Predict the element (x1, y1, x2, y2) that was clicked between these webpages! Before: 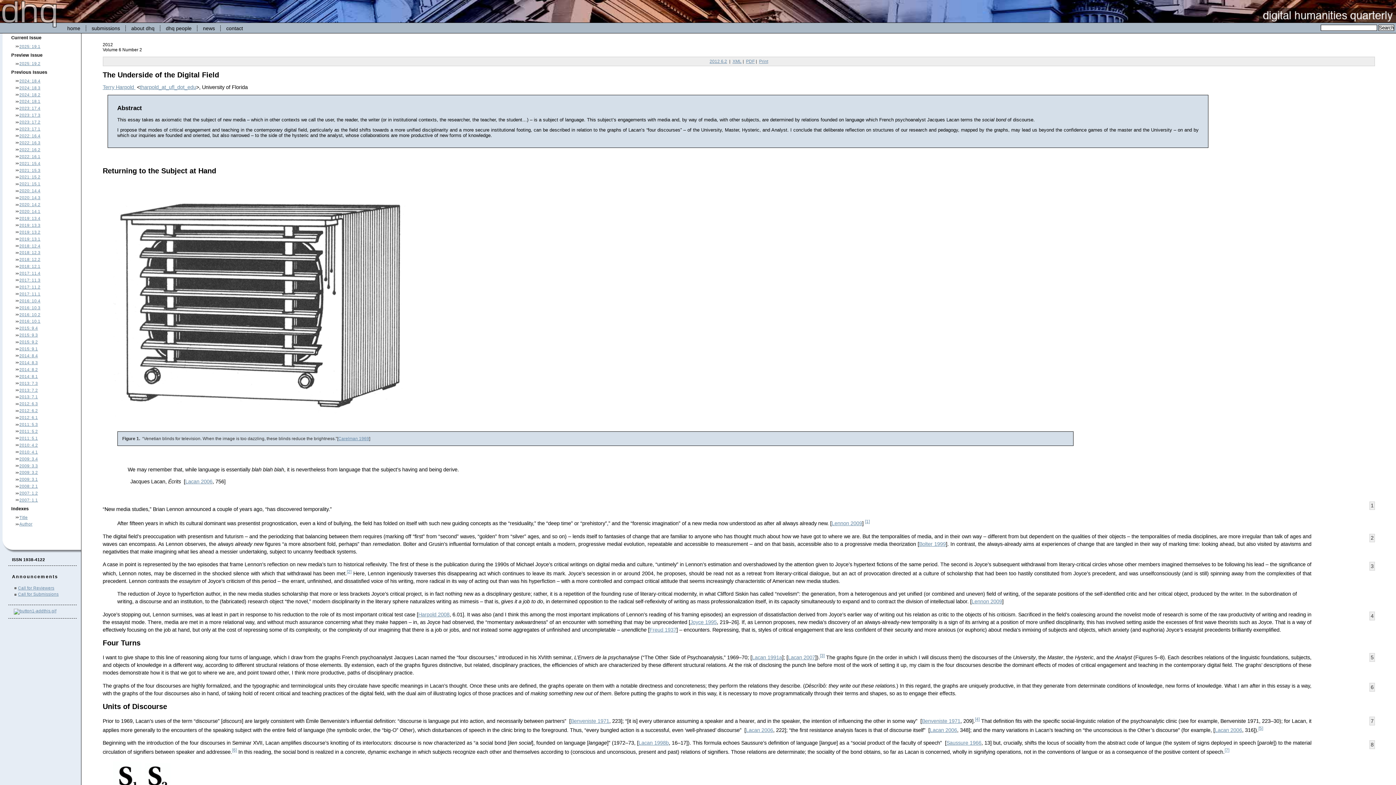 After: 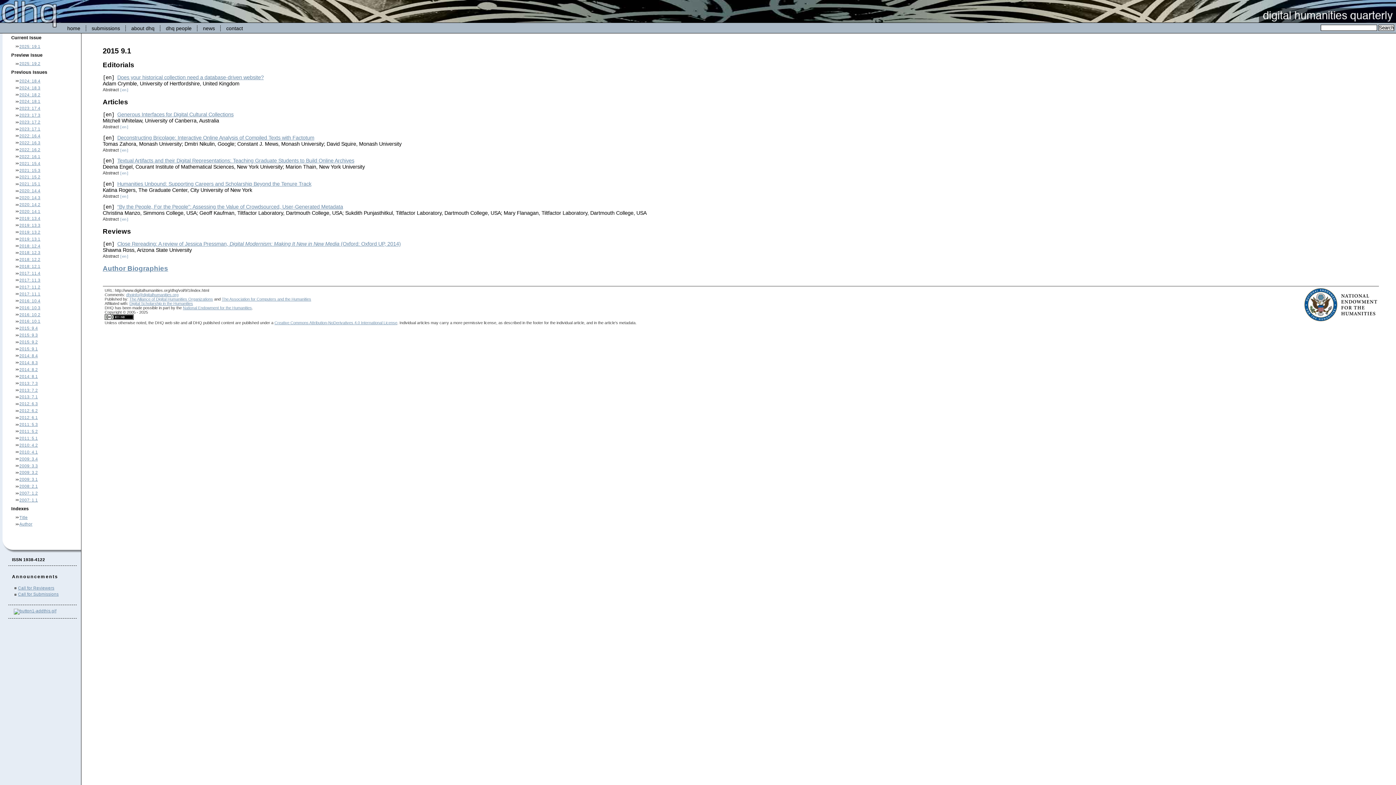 Action: label: 2015: 9.1 bbox: (19, 346, 37, 351)